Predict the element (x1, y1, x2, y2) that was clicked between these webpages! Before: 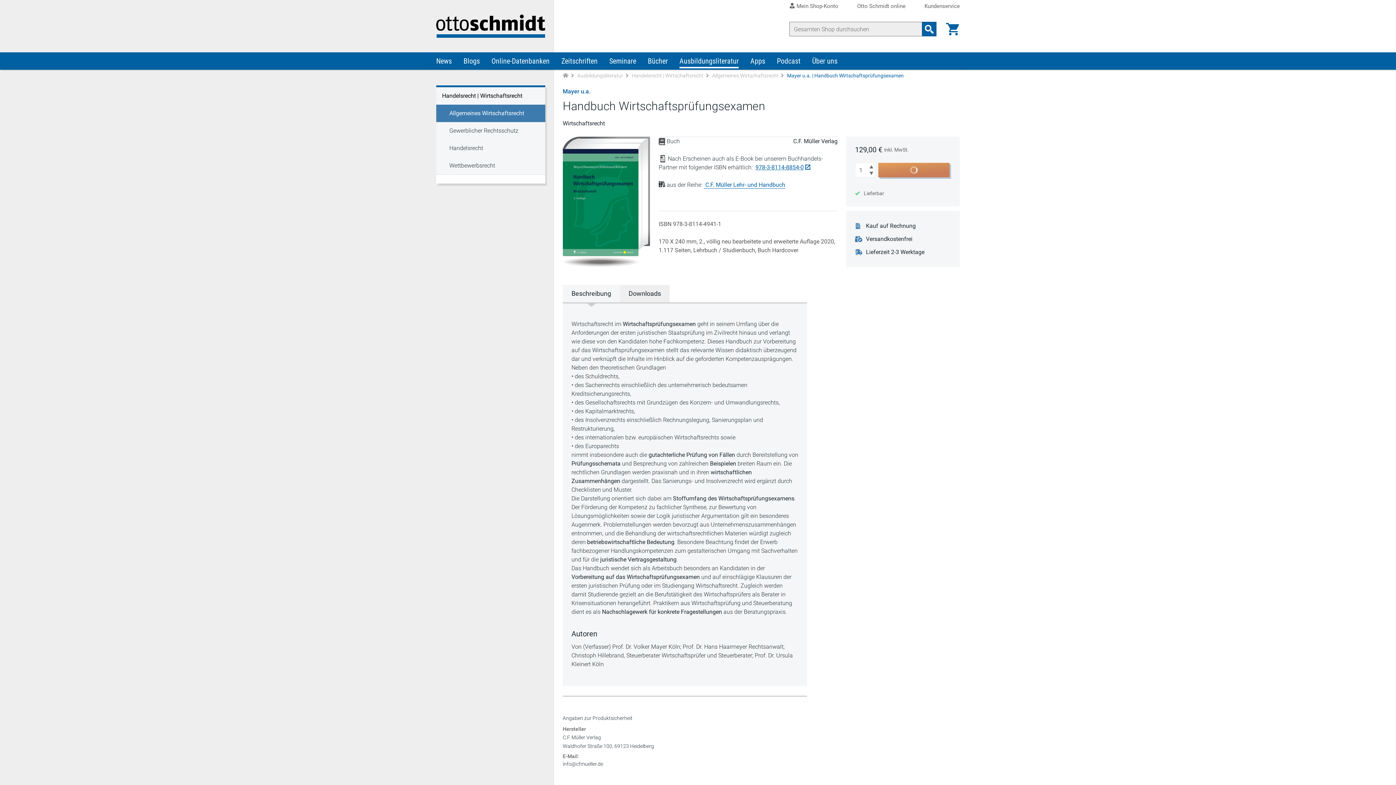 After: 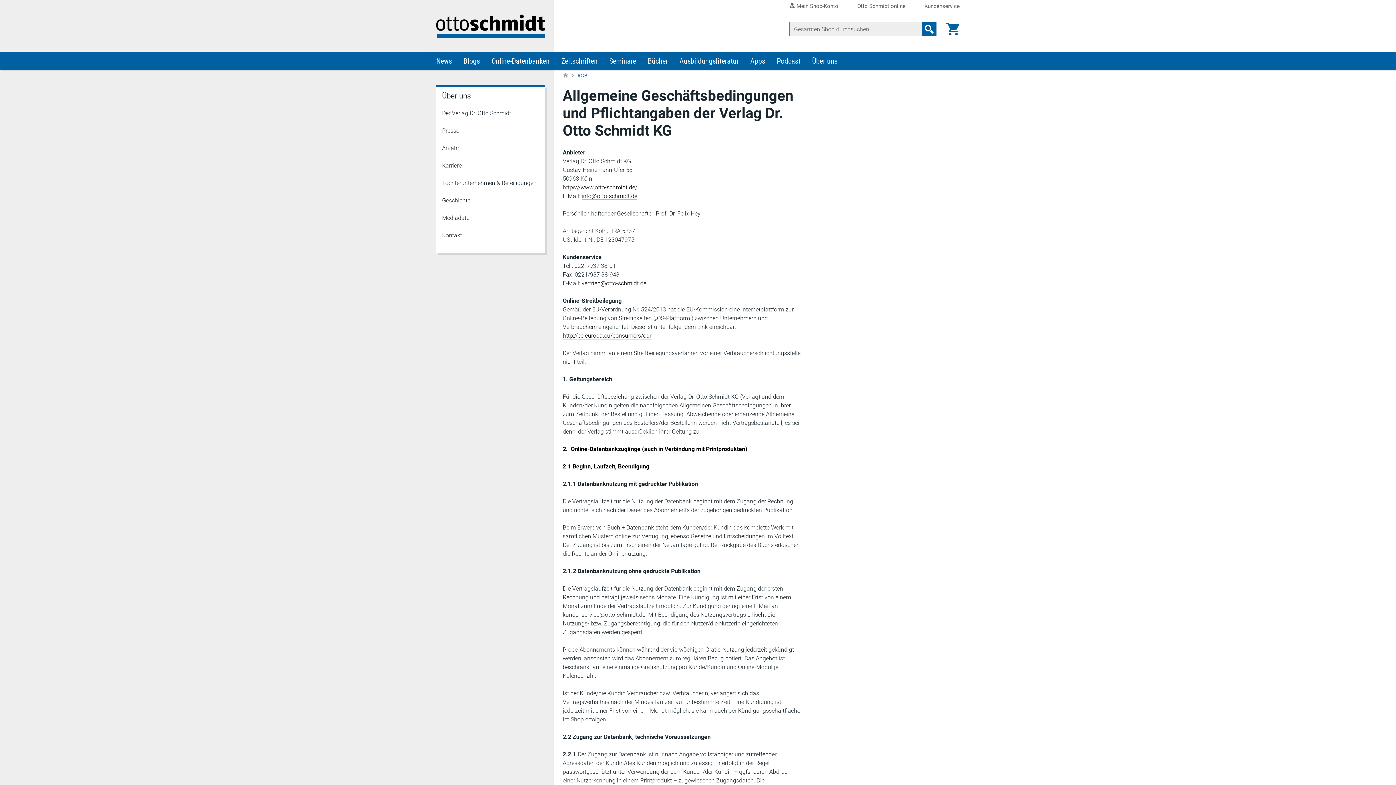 Action: bbox: (866, 235, 912, 242) label: Versandkostenfrei